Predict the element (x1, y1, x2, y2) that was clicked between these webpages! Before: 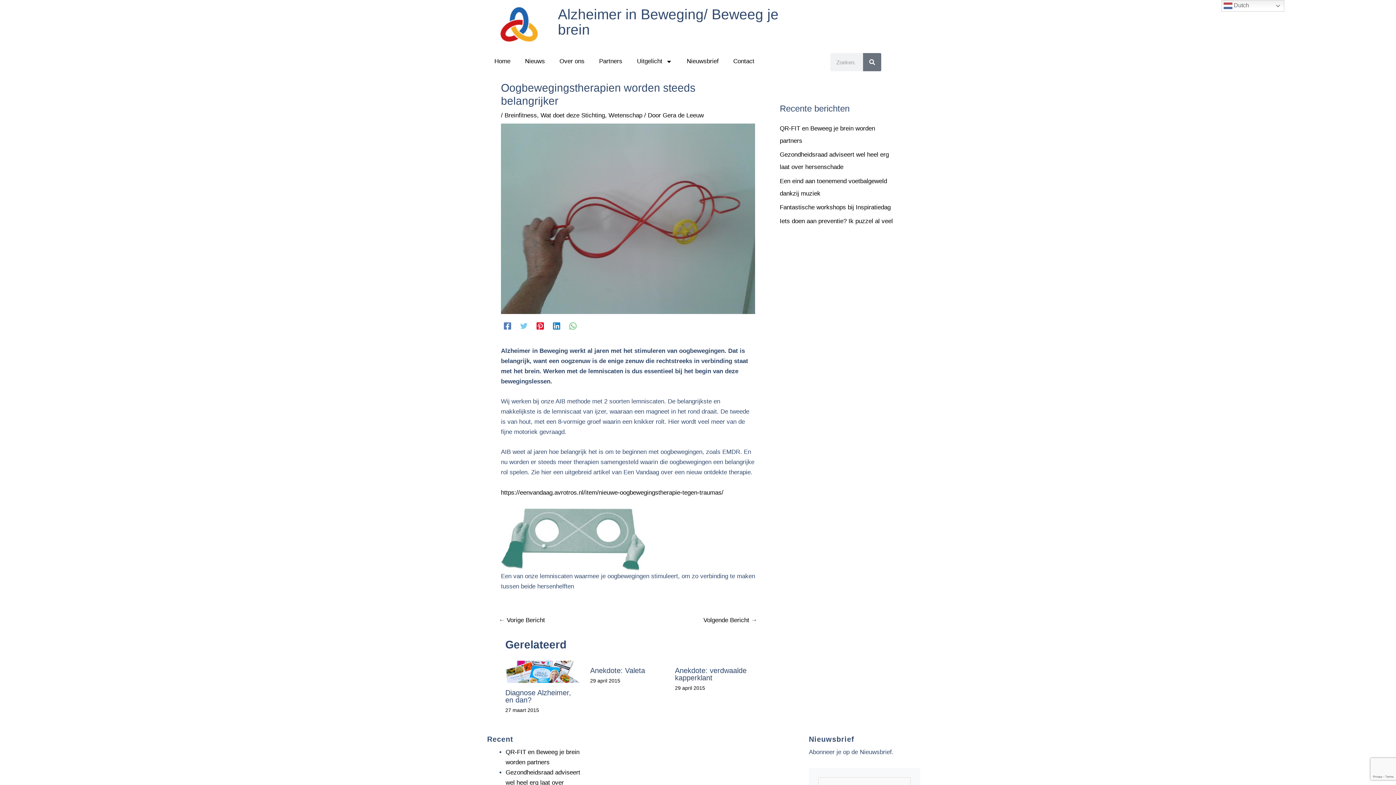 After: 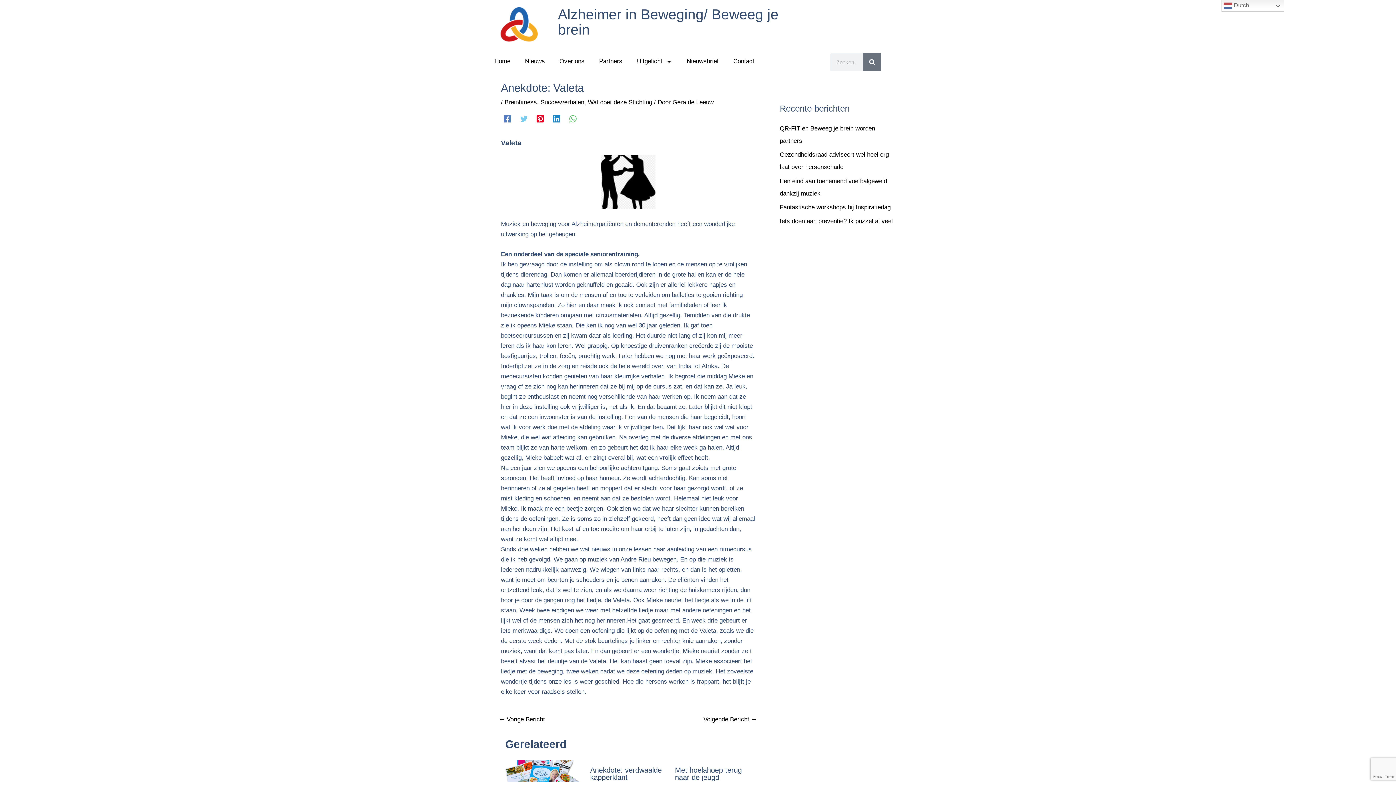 Action: bbox: (590, 667, 645, 675) label: Anekdote: Valeta